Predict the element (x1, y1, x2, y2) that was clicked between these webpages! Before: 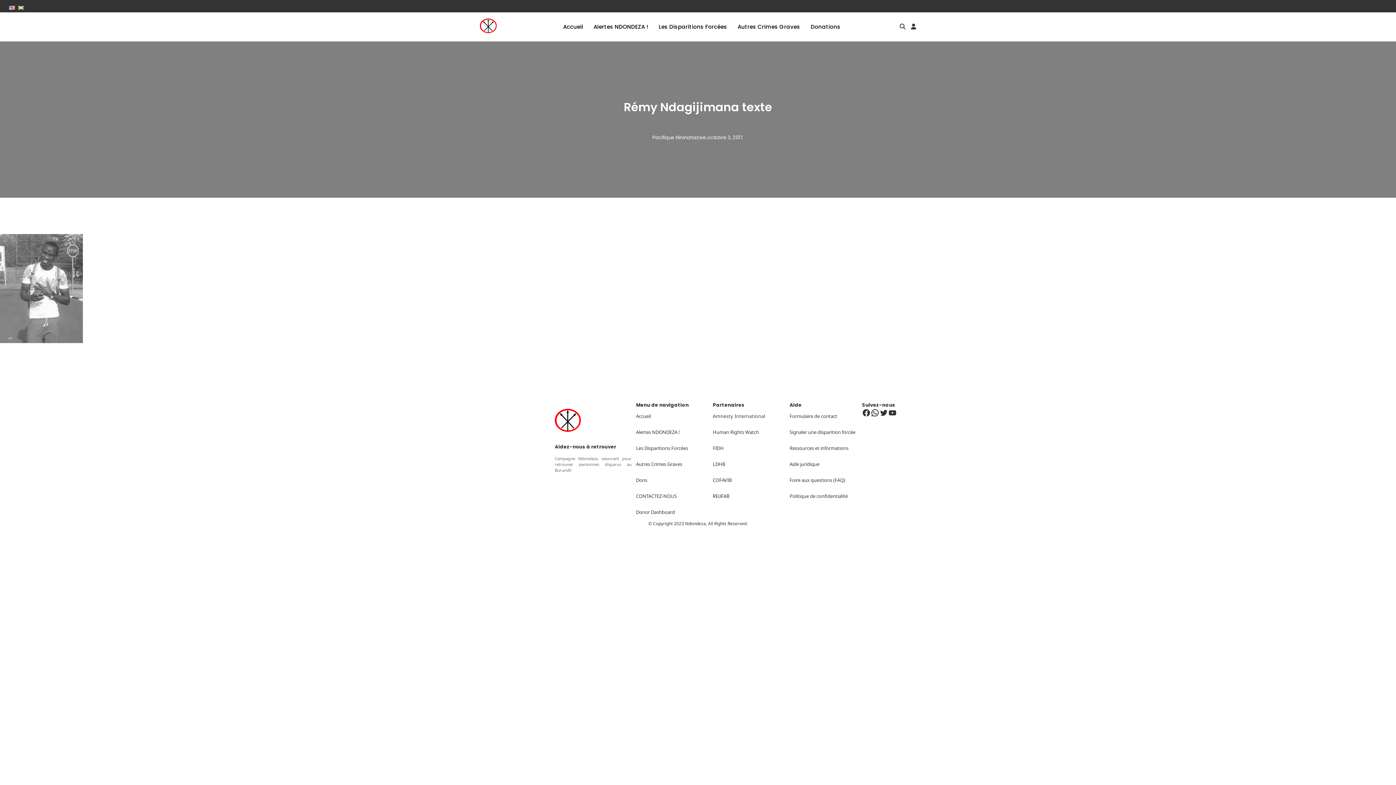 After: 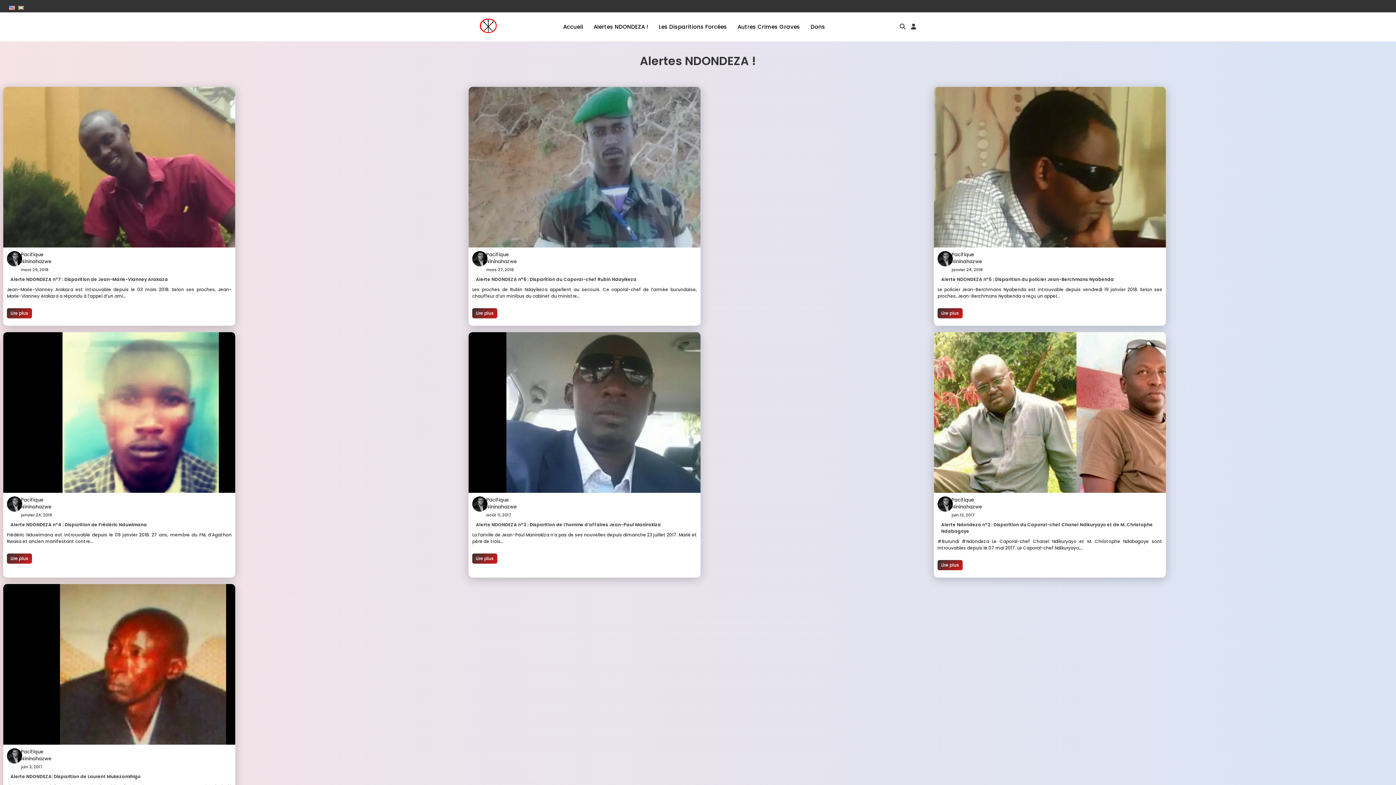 Action: label: Alertes NDONDEZA ! bbox: (593, 22, 648, 30)